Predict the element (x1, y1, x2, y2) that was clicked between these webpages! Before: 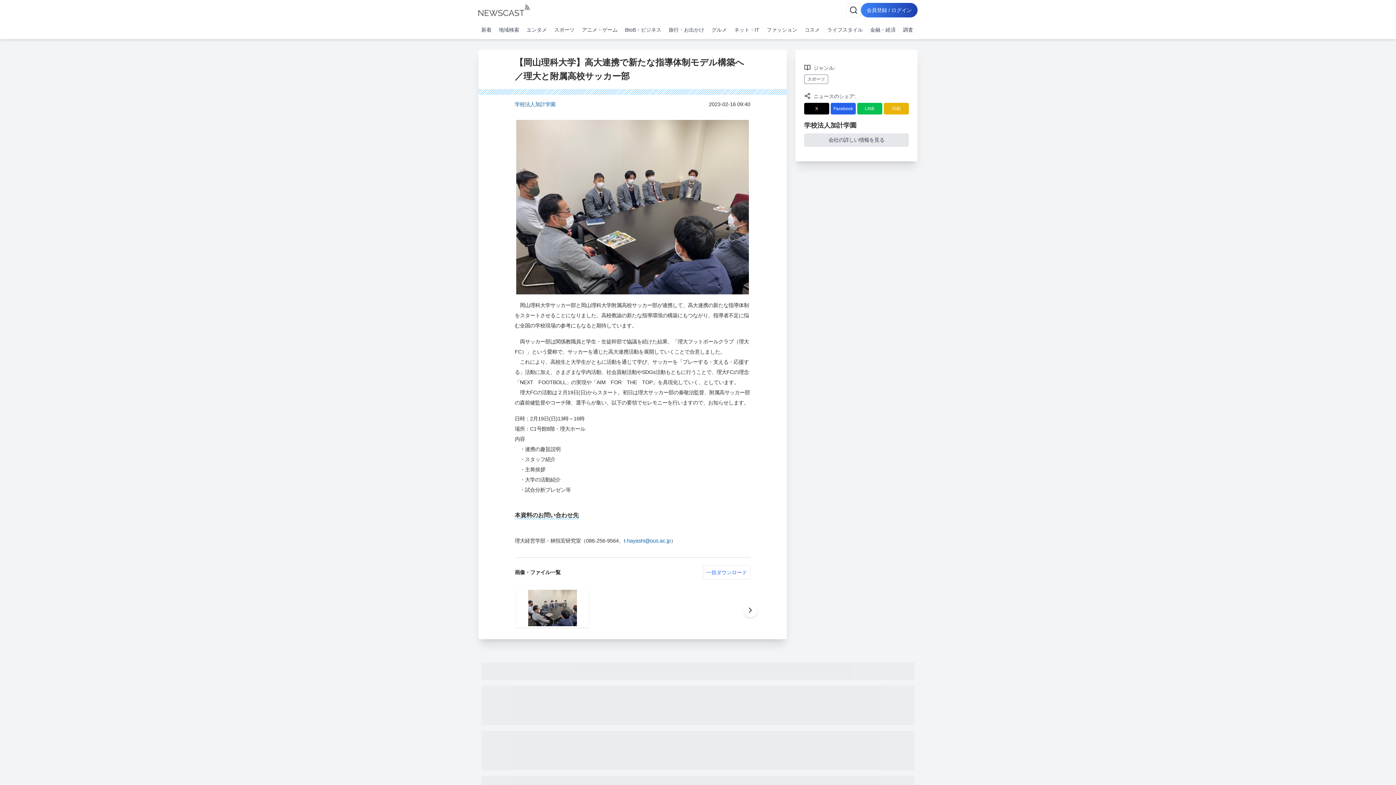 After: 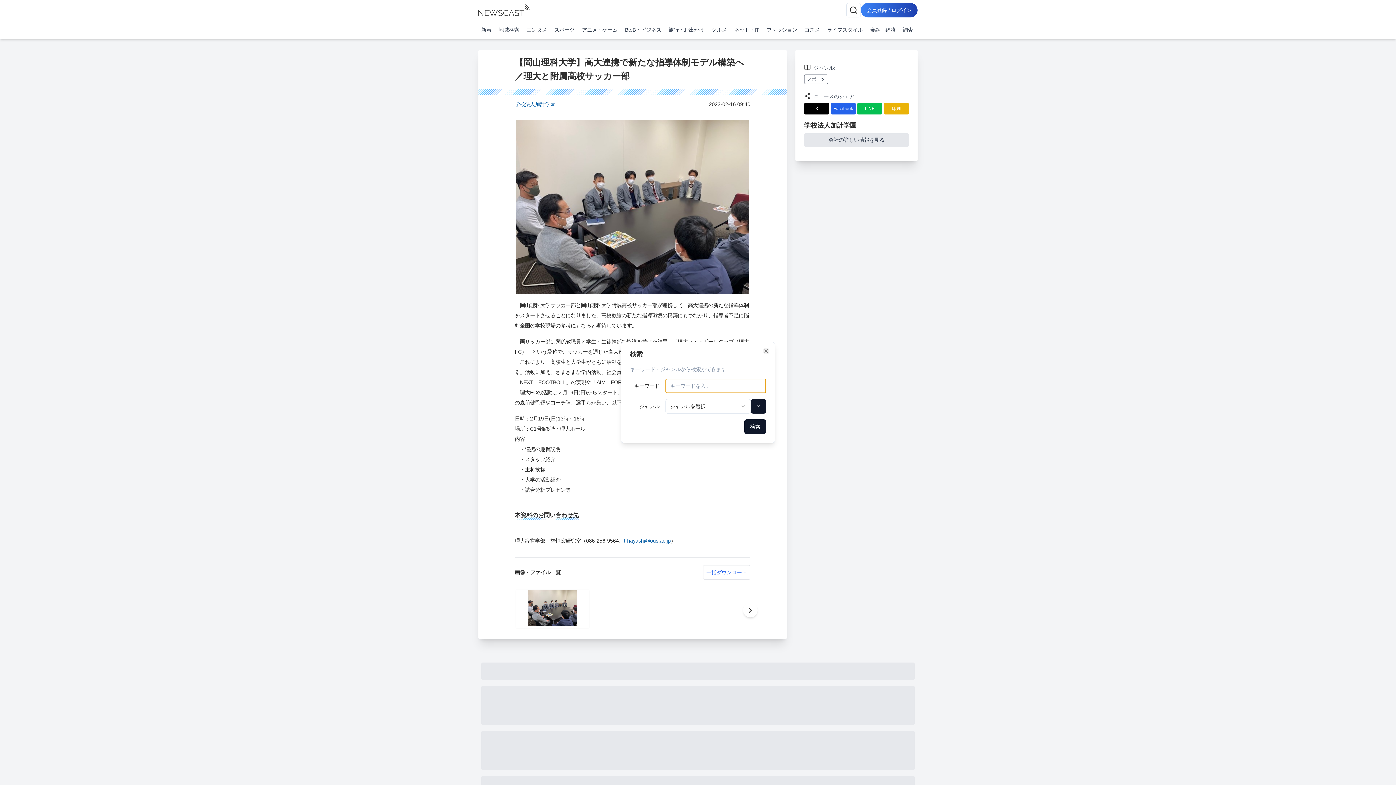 Action: label: 検索 bbox: (846, 2, 861, 17)